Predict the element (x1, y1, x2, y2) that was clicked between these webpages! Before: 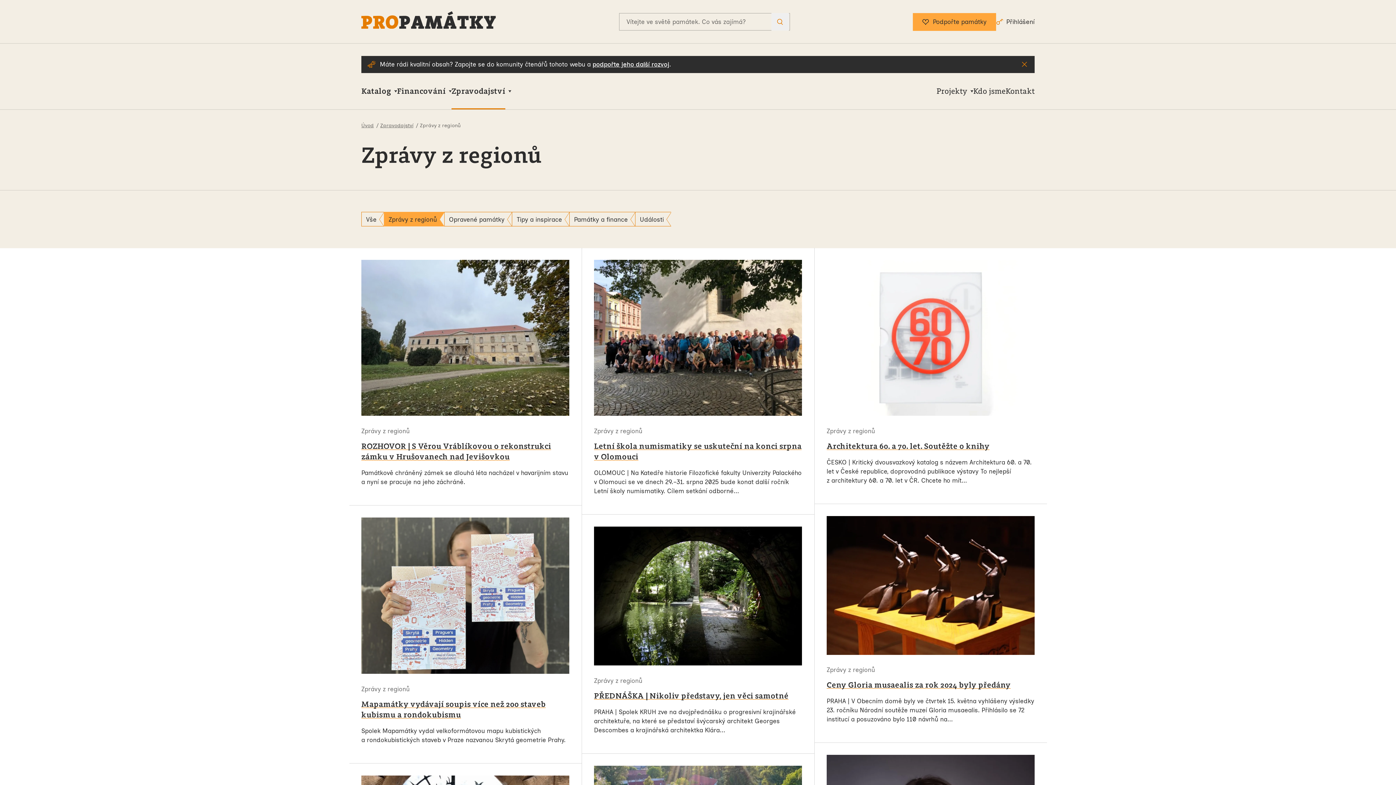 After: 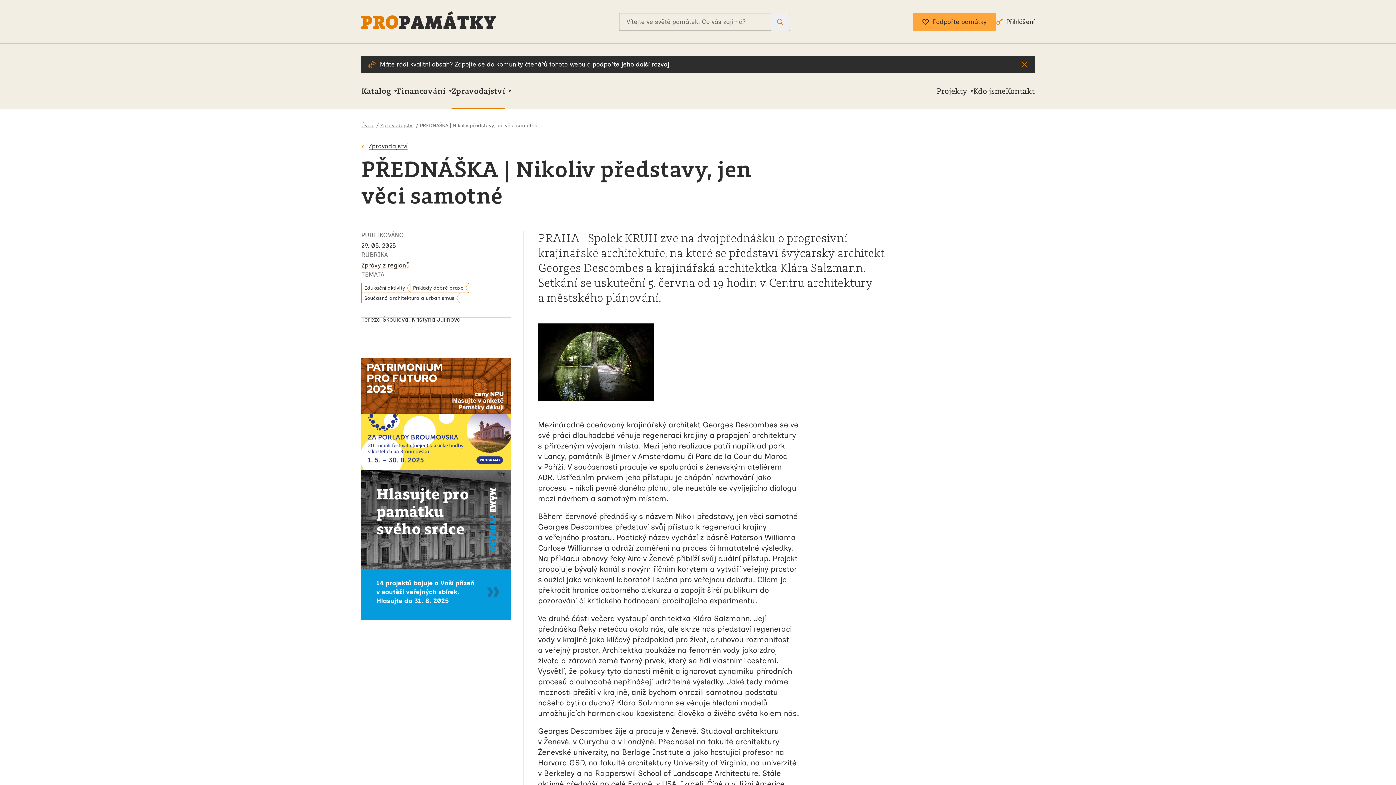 Action: bbox: (594, 691, 788, 701) label: PŘEDNÁŠKA | Nikoliv představy, jen věci samotné